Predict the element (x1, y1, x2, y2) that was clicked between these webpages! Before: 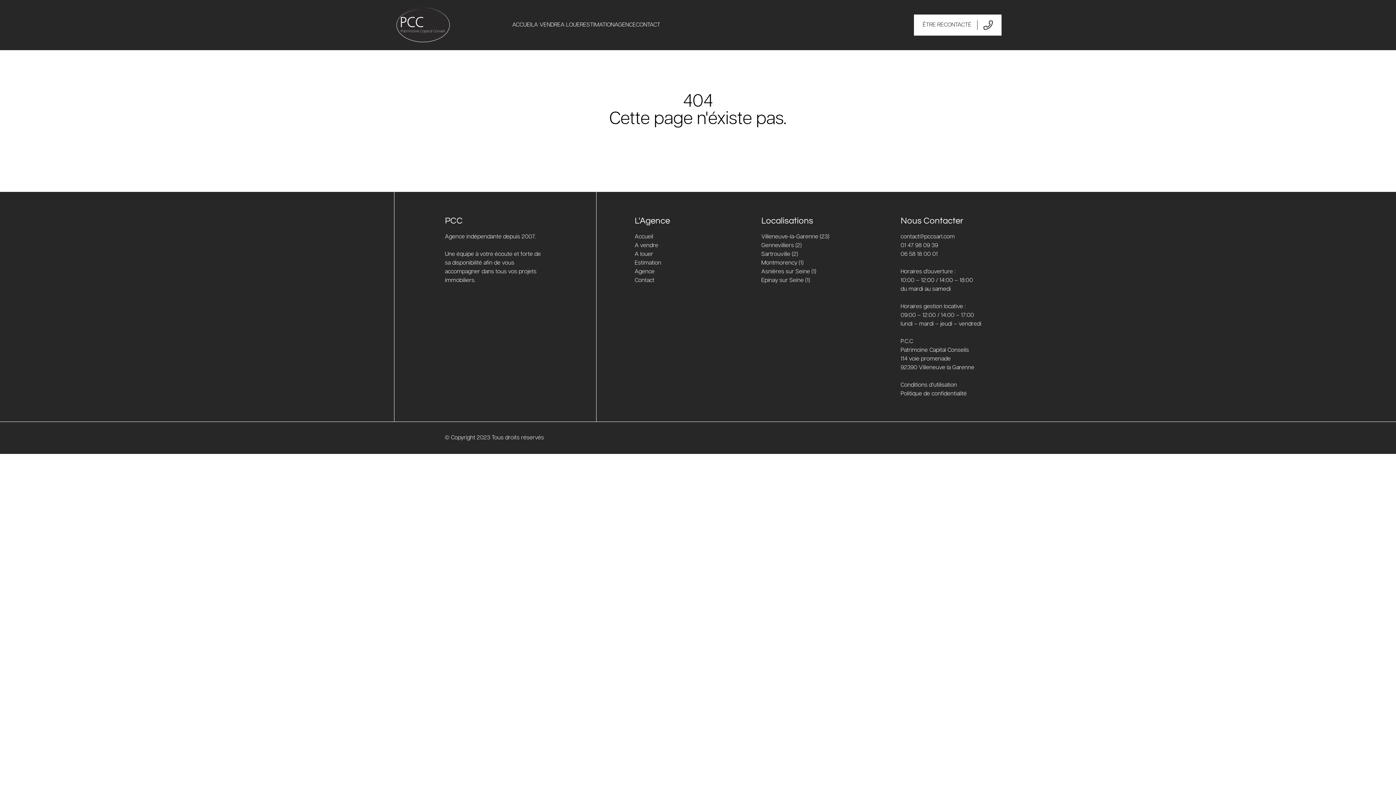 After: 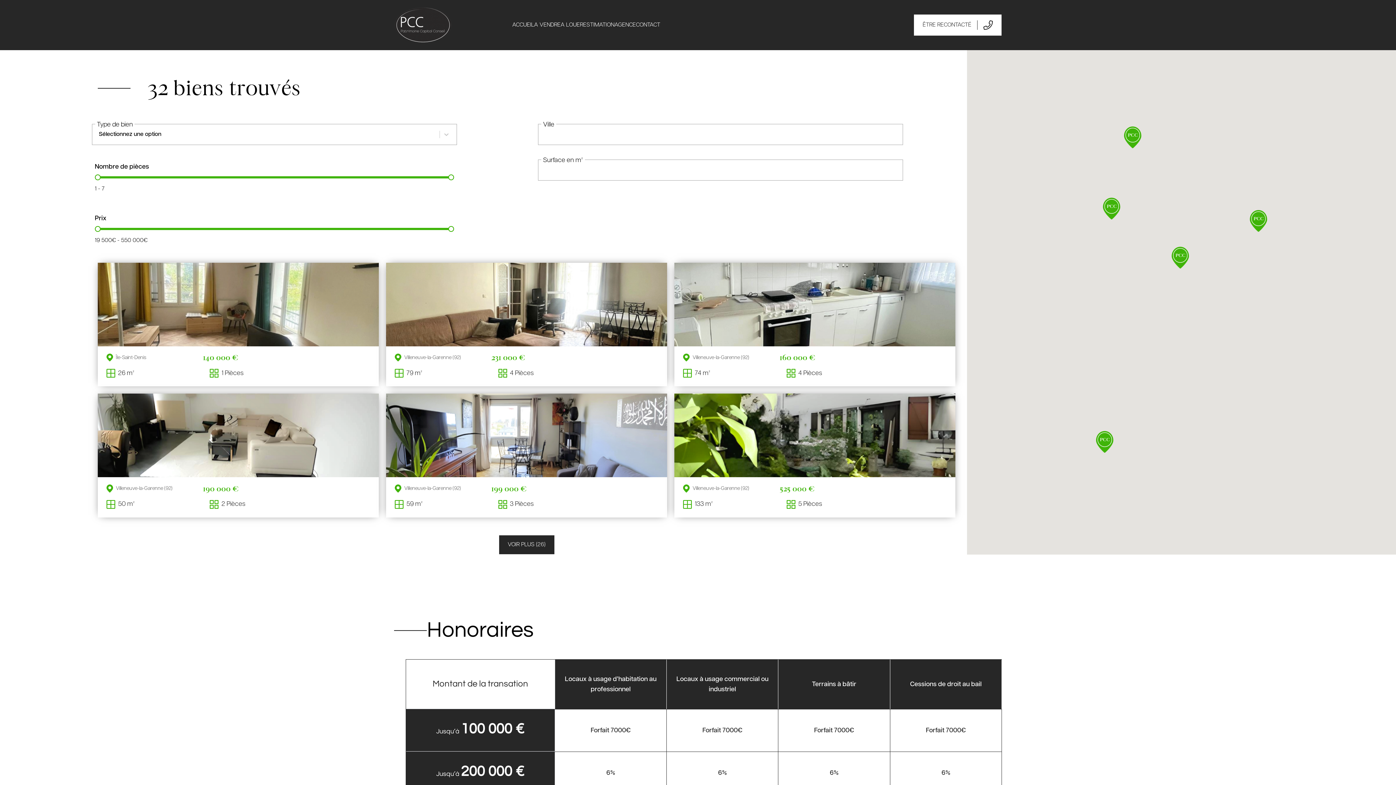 Action: label: A vendre bbox: (634, 241, 658, 250)